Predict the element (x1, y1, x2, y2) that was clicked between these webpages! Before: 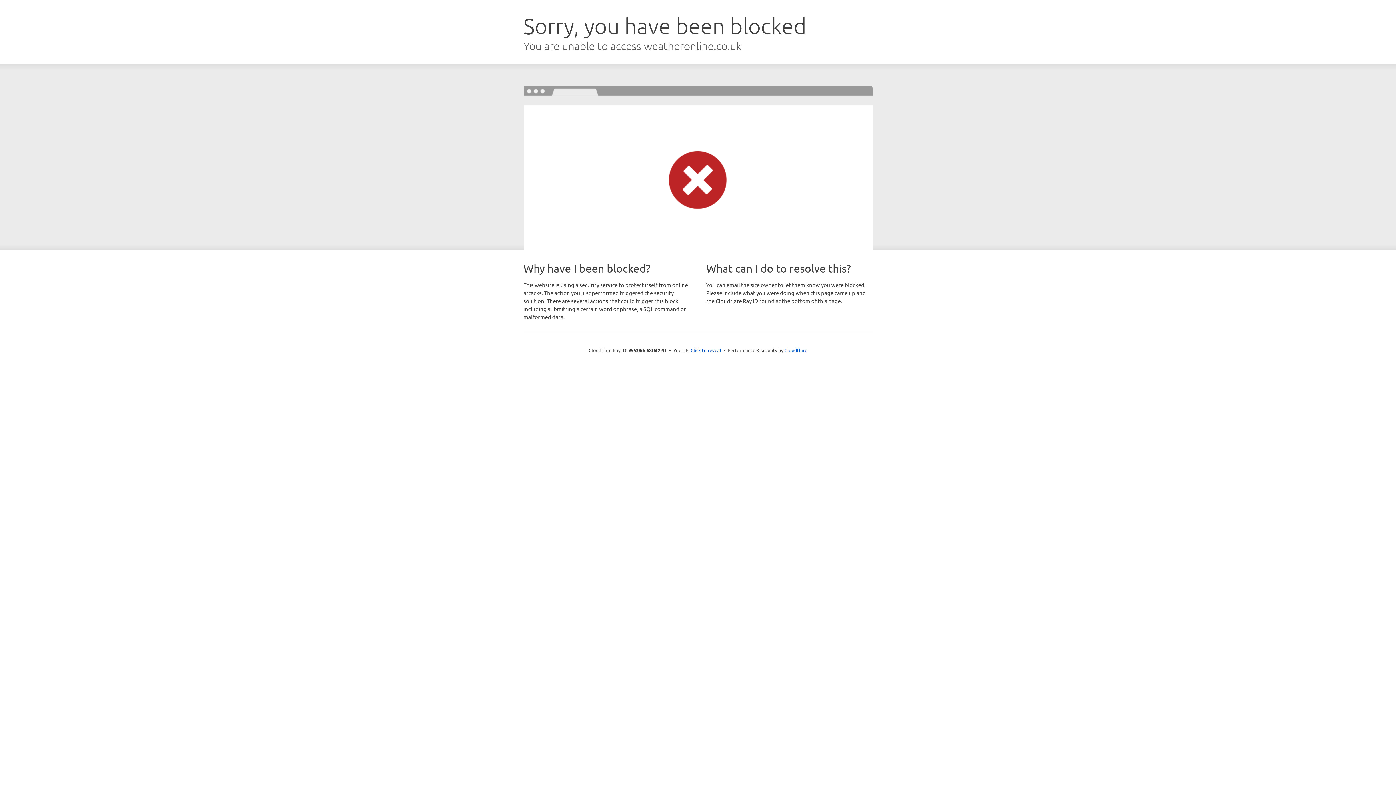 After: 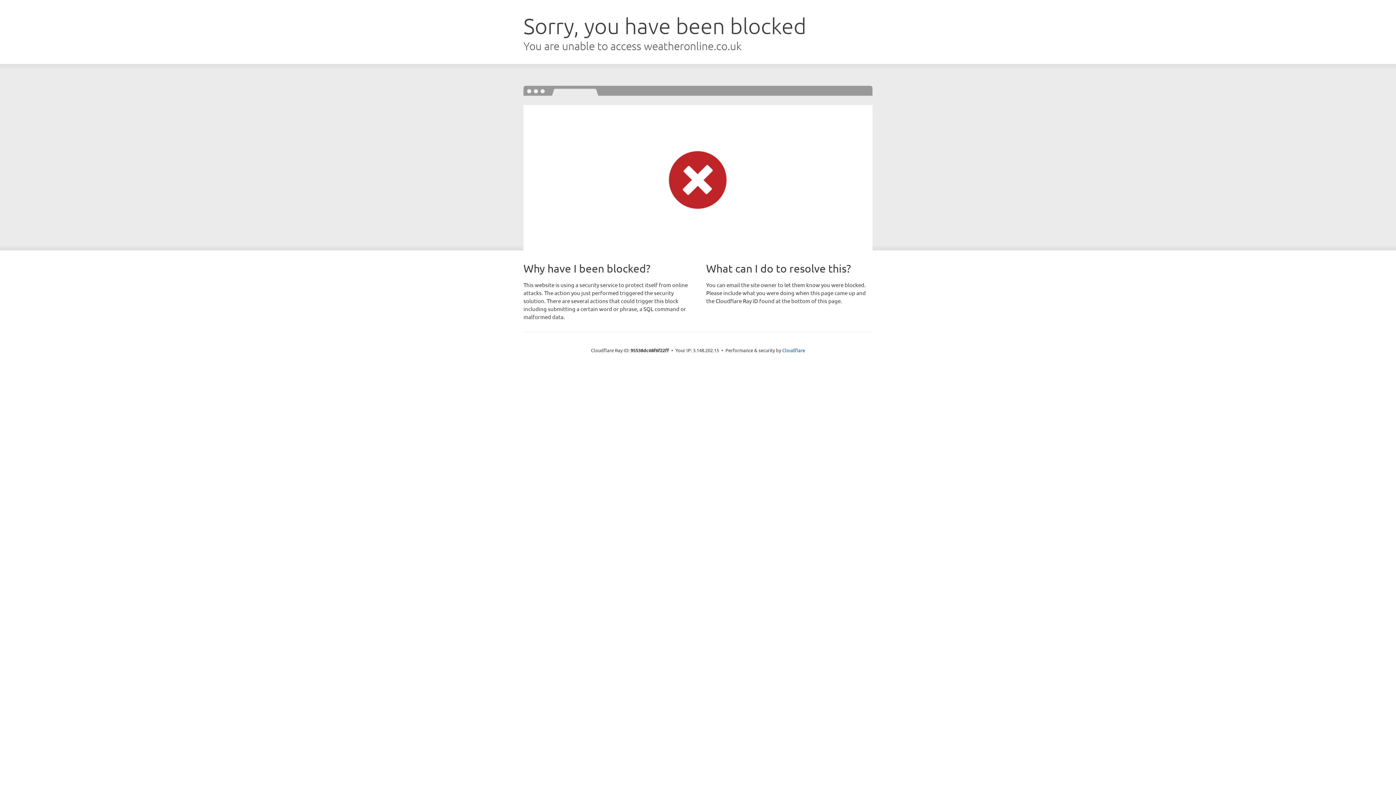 Action: bbox: (690, 346, 721, 353) label: Click to reveal